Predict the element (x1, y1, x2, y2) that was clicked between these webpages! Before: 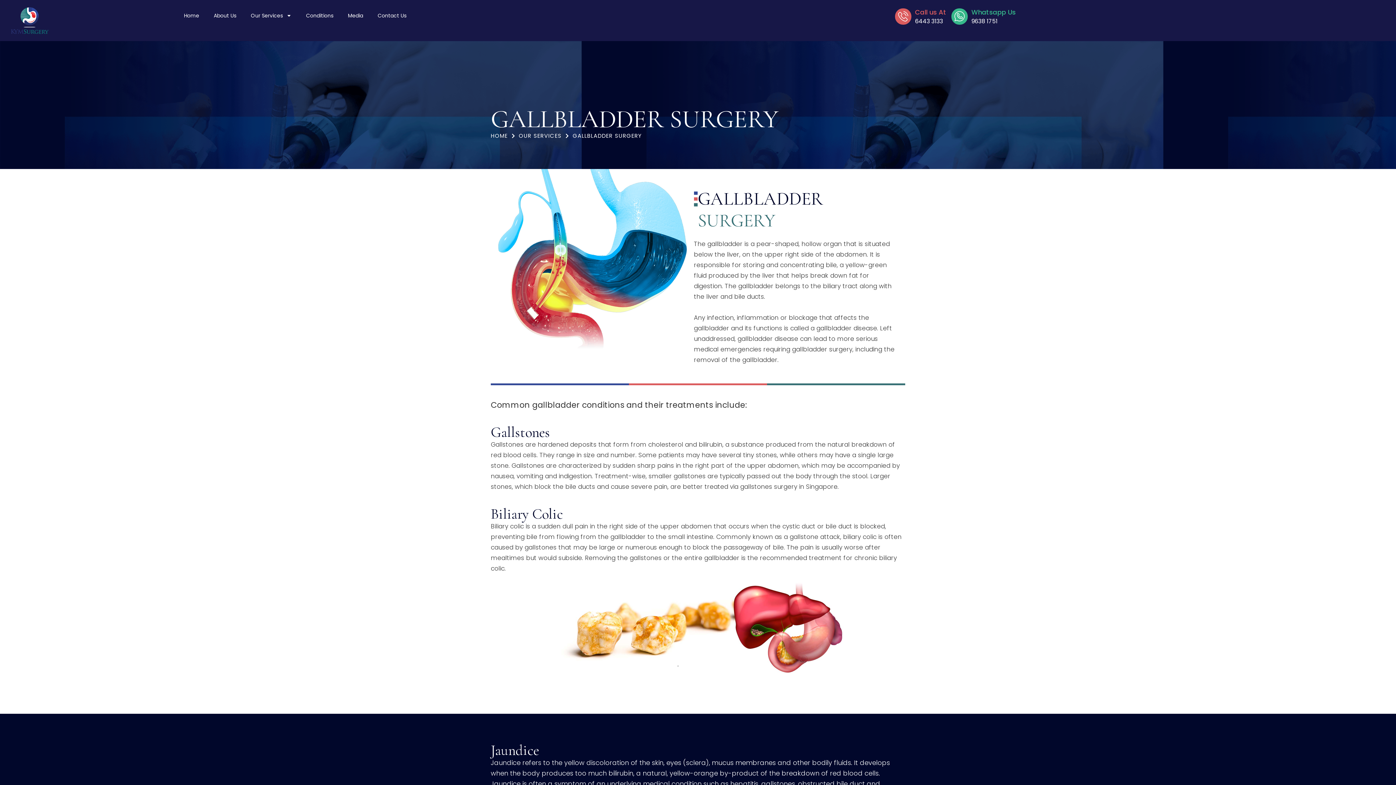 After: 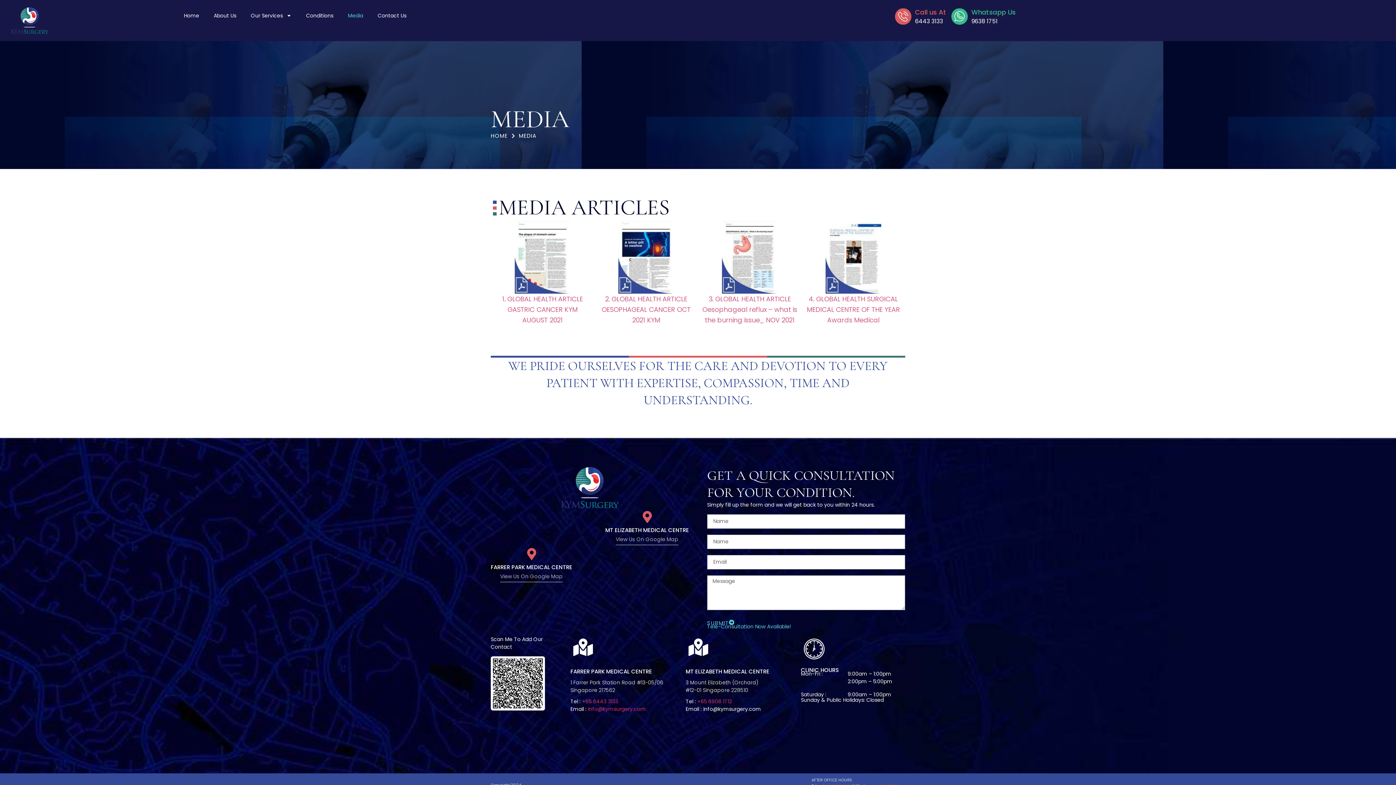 Action: label: Media bbox: (340, 7, 370, 24)